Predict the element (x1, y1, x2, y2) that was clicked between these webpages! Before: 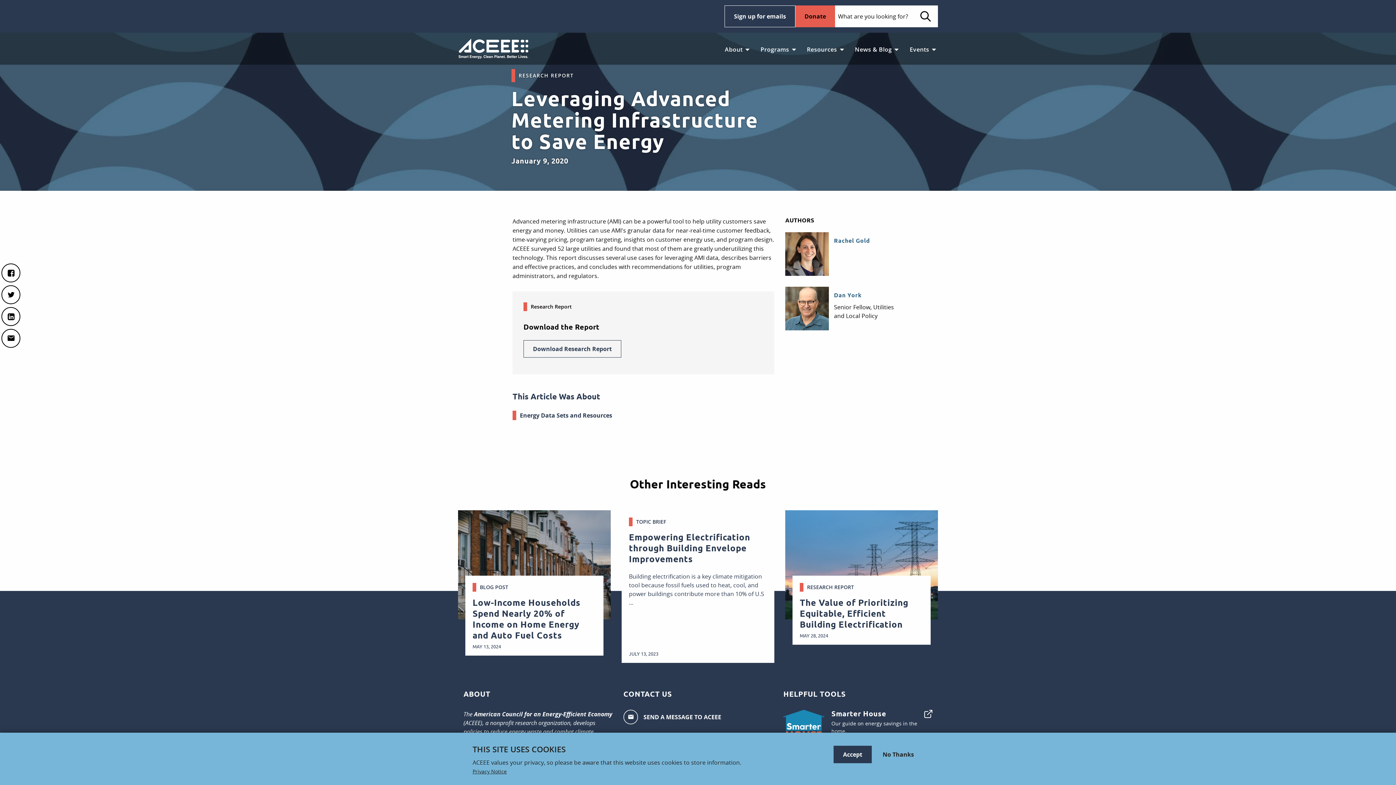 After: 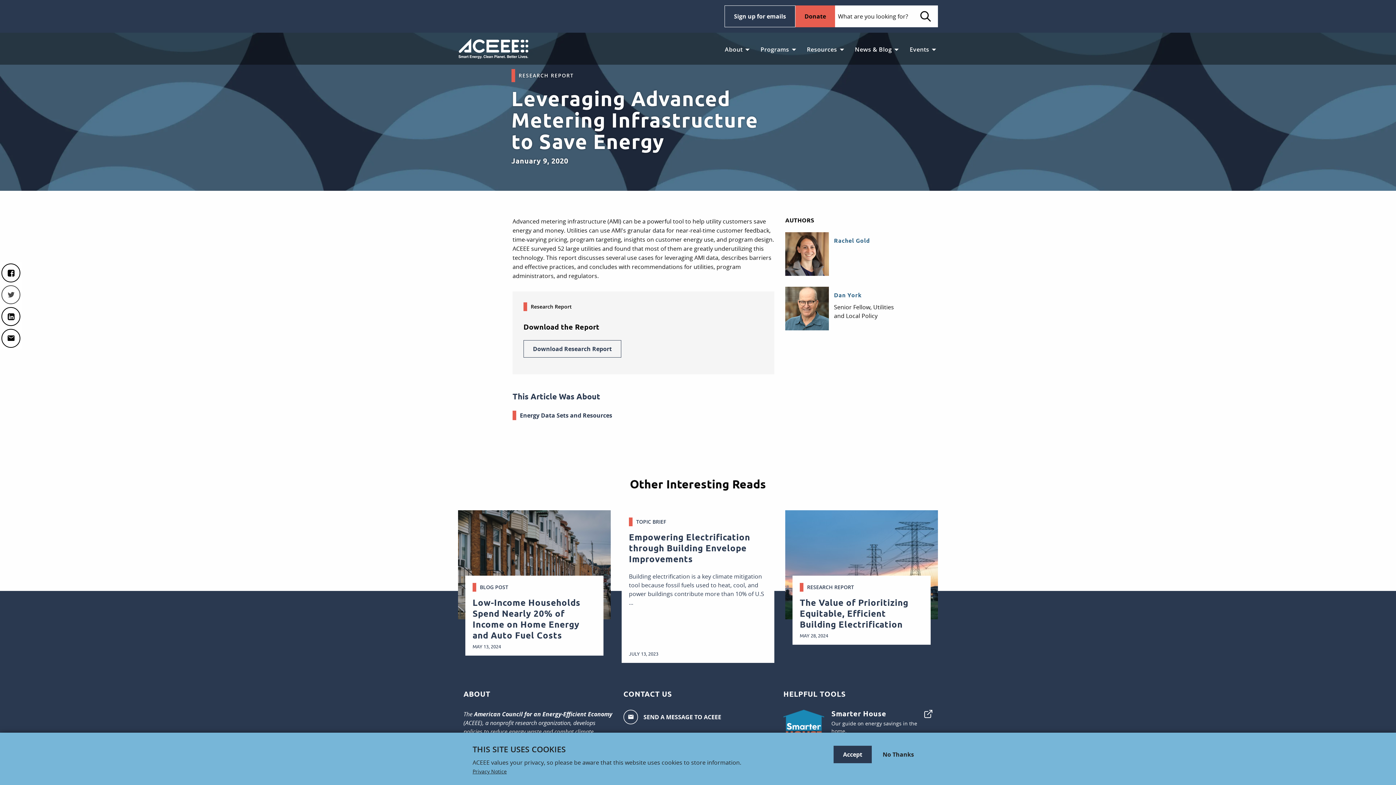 Action: bbox: (0, 284, 21, 305)